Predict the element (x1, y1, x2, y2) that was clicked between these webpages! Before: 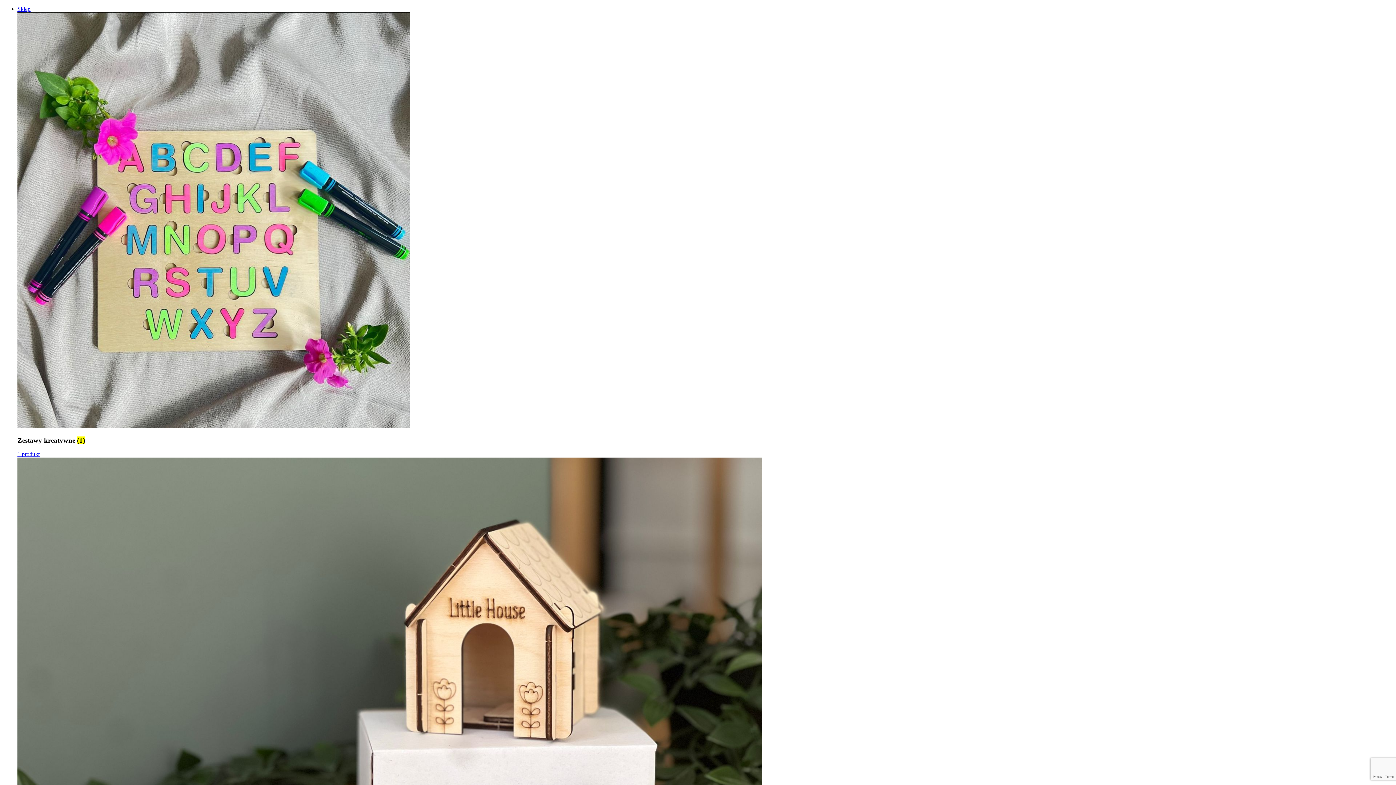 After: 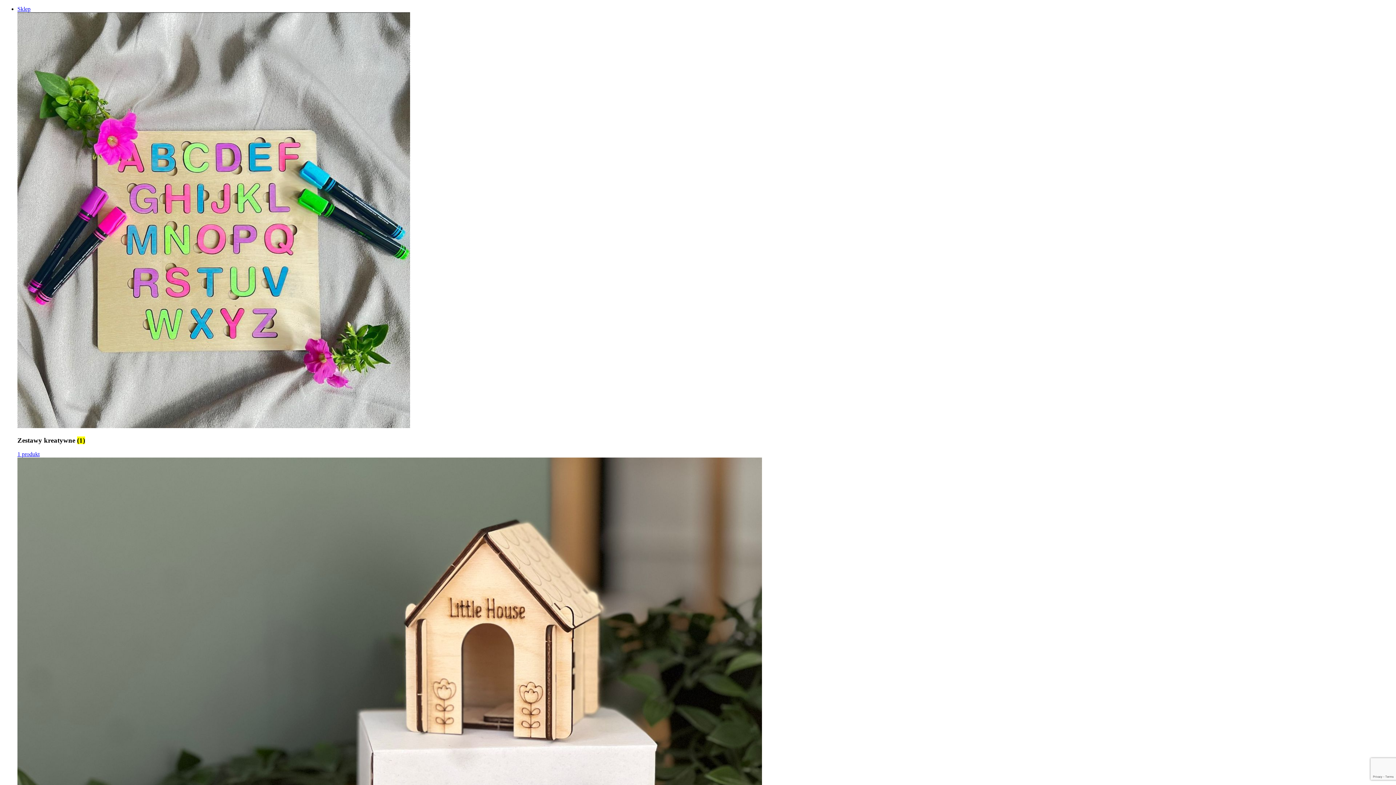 Action: bbox: (17, 423, 410, 429) label: Category image